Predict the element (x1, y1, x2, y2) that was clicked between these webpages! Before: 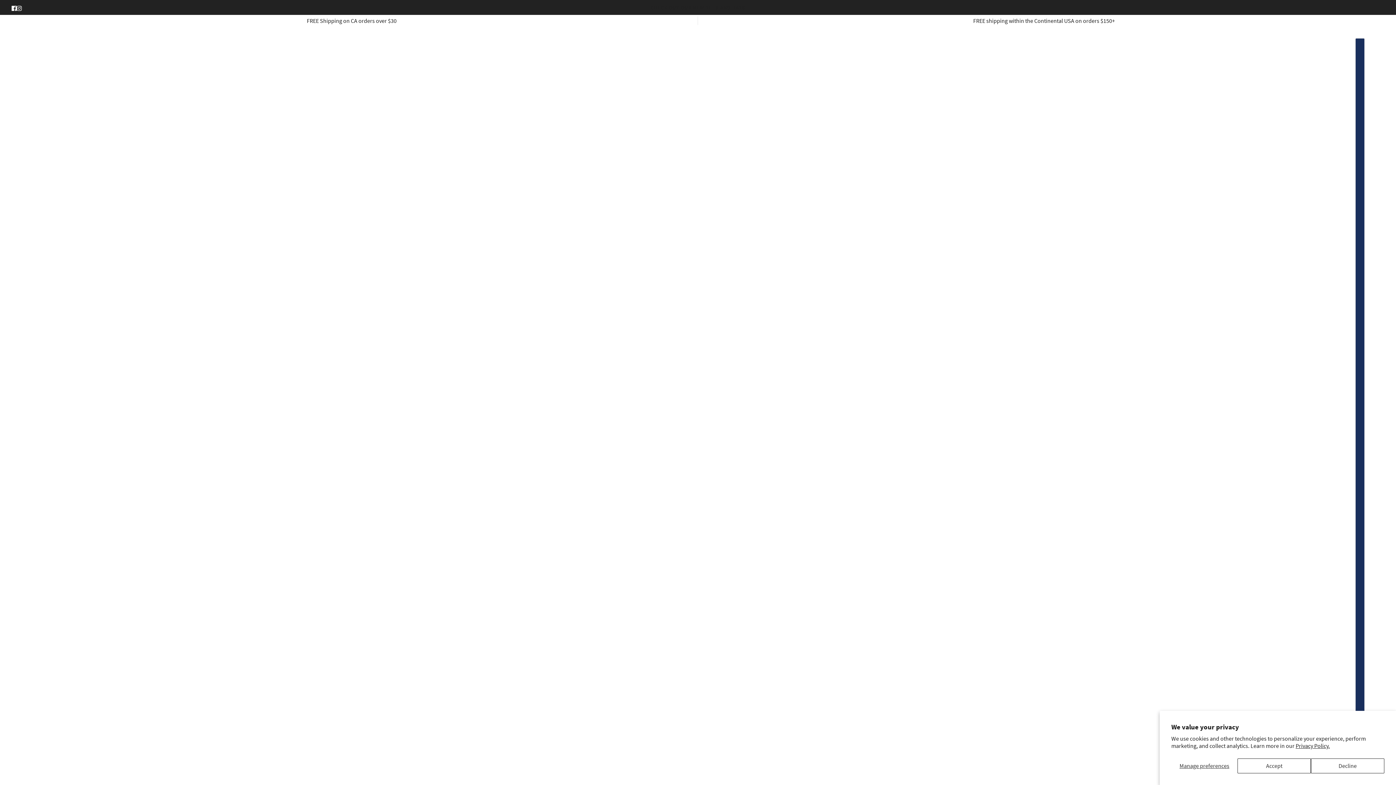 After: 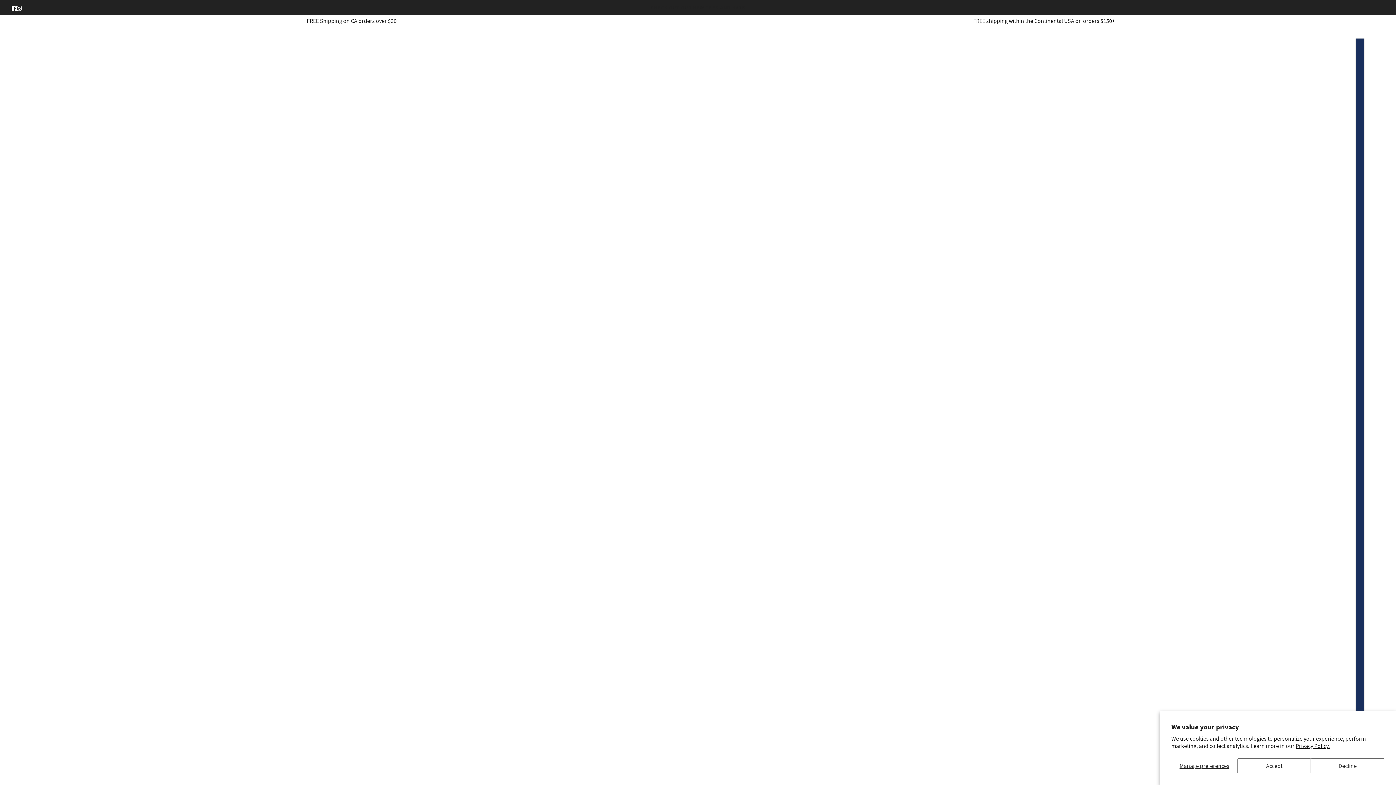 Action: label: facebook bbox: (8, 0, 19, 14)